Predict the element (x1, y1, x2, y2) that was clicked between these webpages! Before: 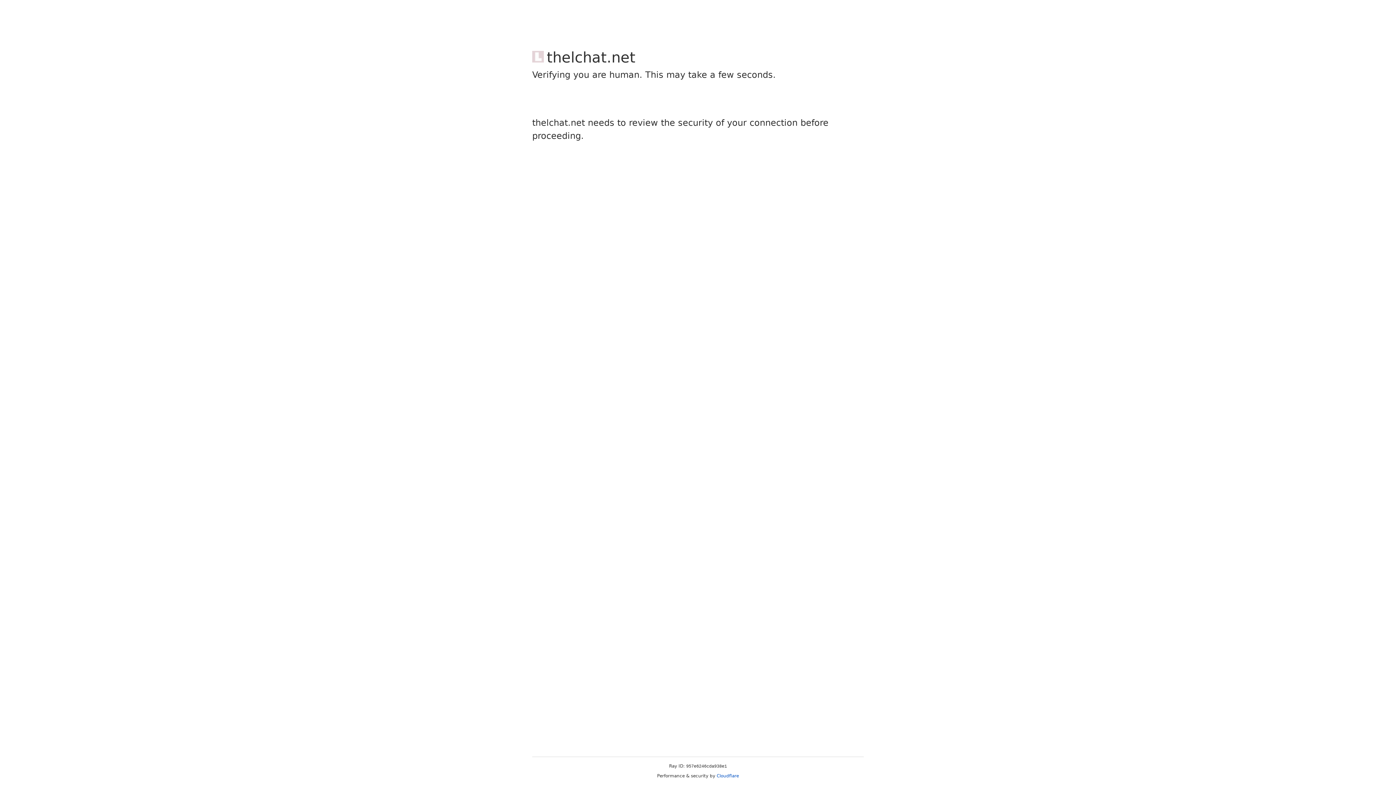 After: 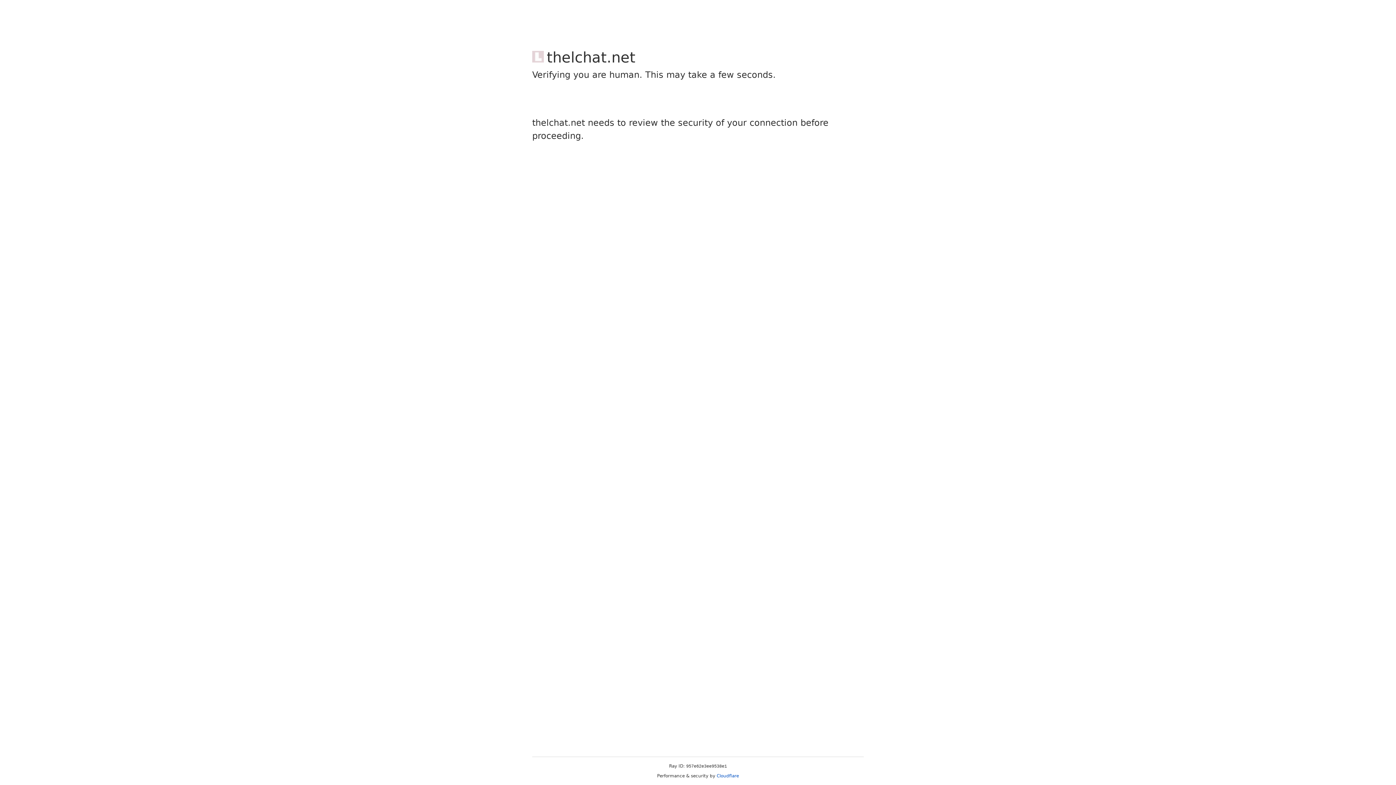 Action: label: Cloudflare bbox: (716, 773, 739, 778)